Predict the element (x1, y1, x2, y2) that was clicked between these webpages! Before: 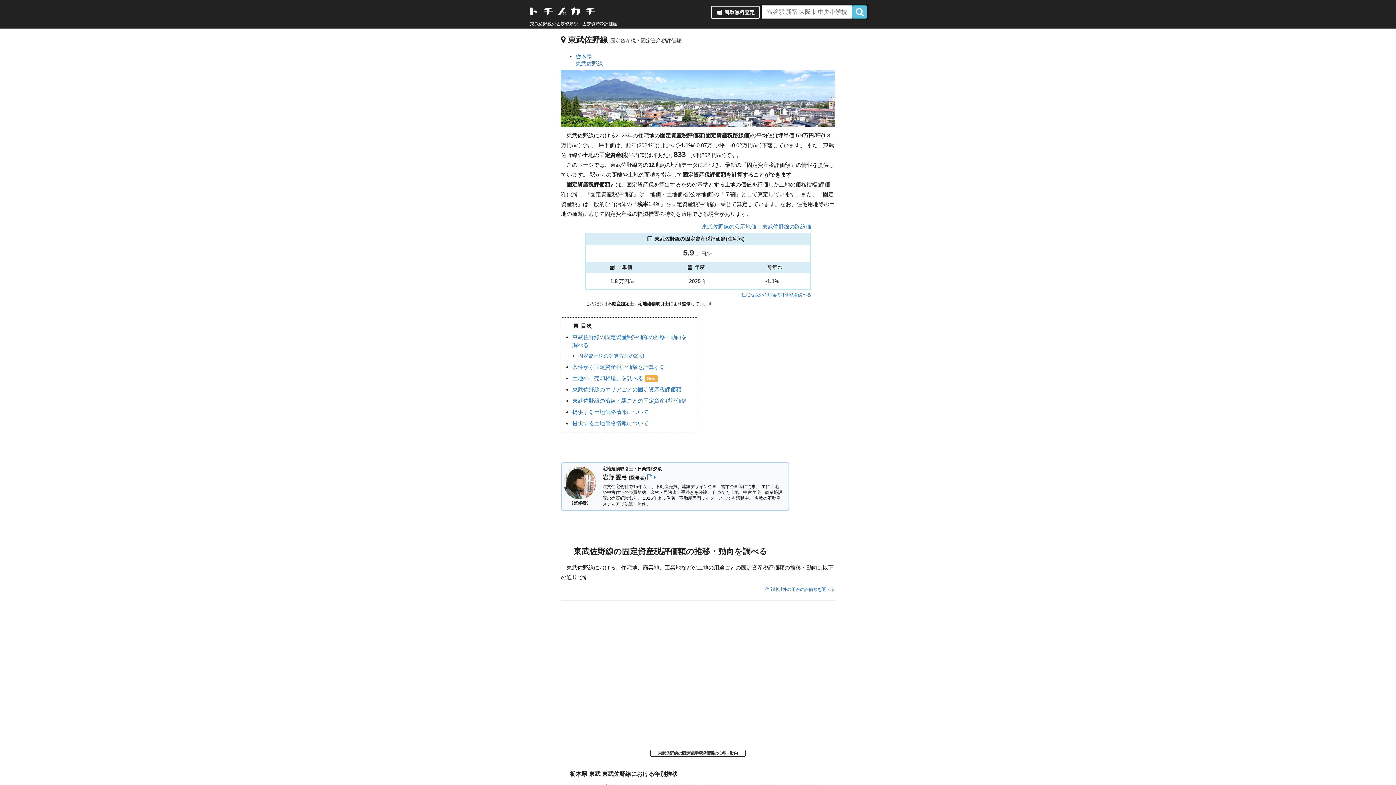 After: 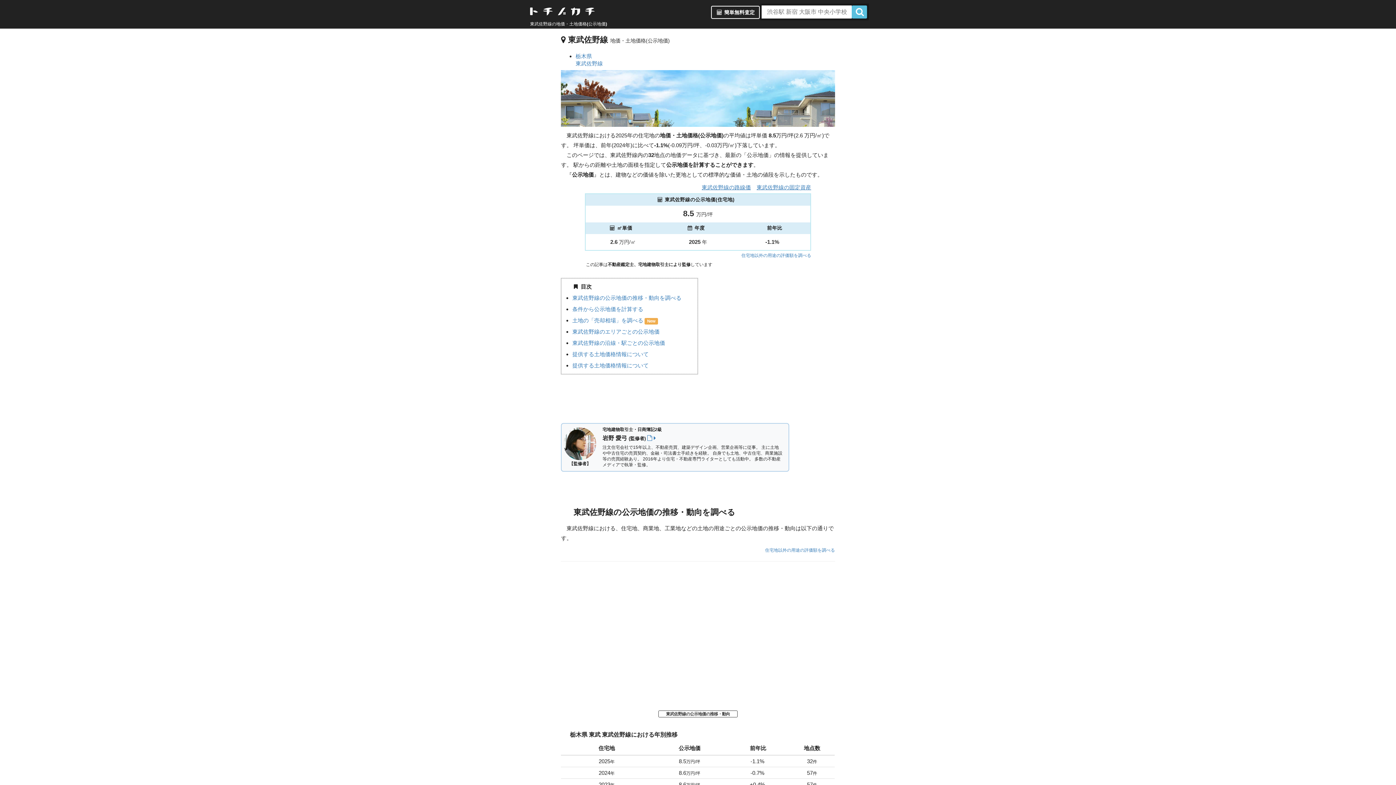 Action: bbox: (701, 223, 756, 229) label: 東武佐野線の公示地価